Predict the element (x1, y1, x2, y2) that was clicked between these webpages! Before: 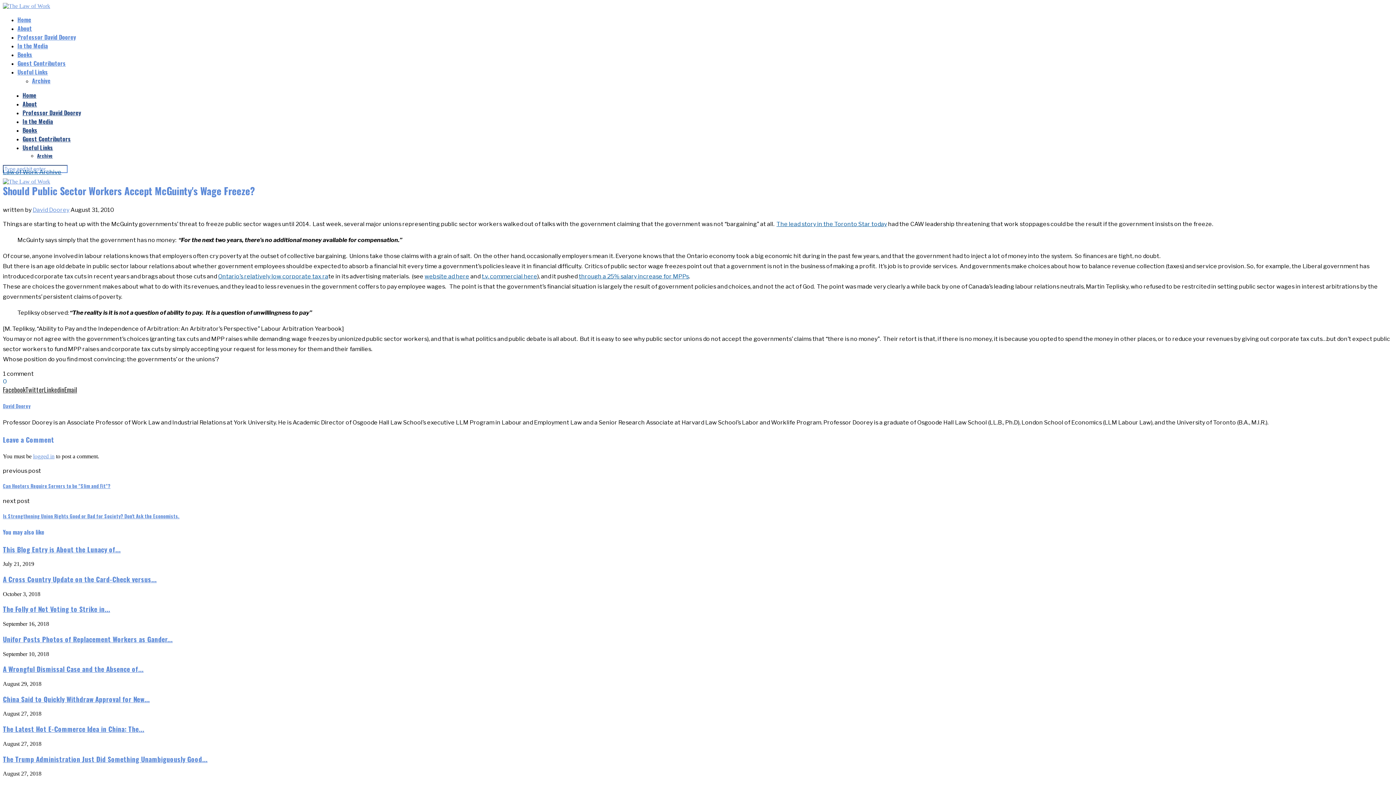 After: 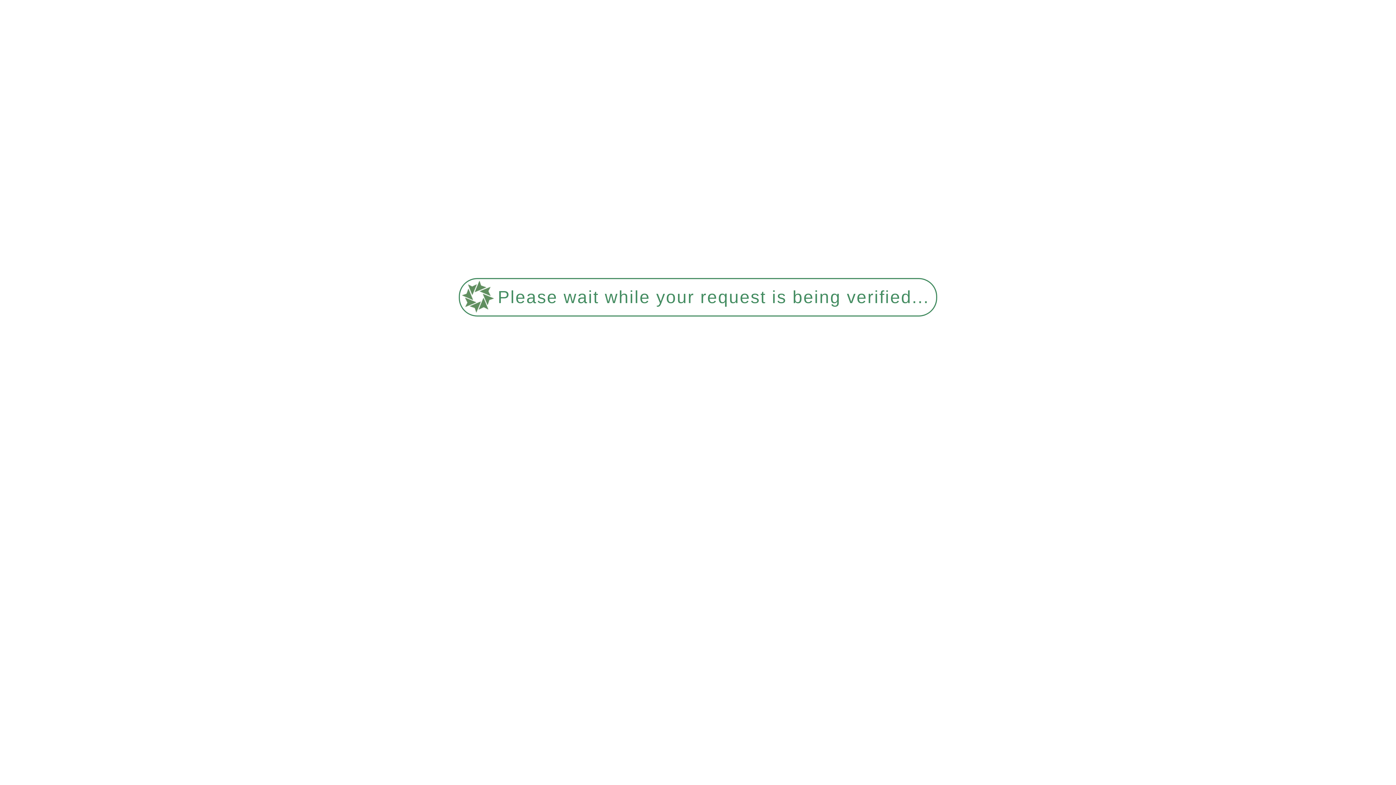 Action: bbox: (2, 168, 61, 175) label: Law of Work Archive